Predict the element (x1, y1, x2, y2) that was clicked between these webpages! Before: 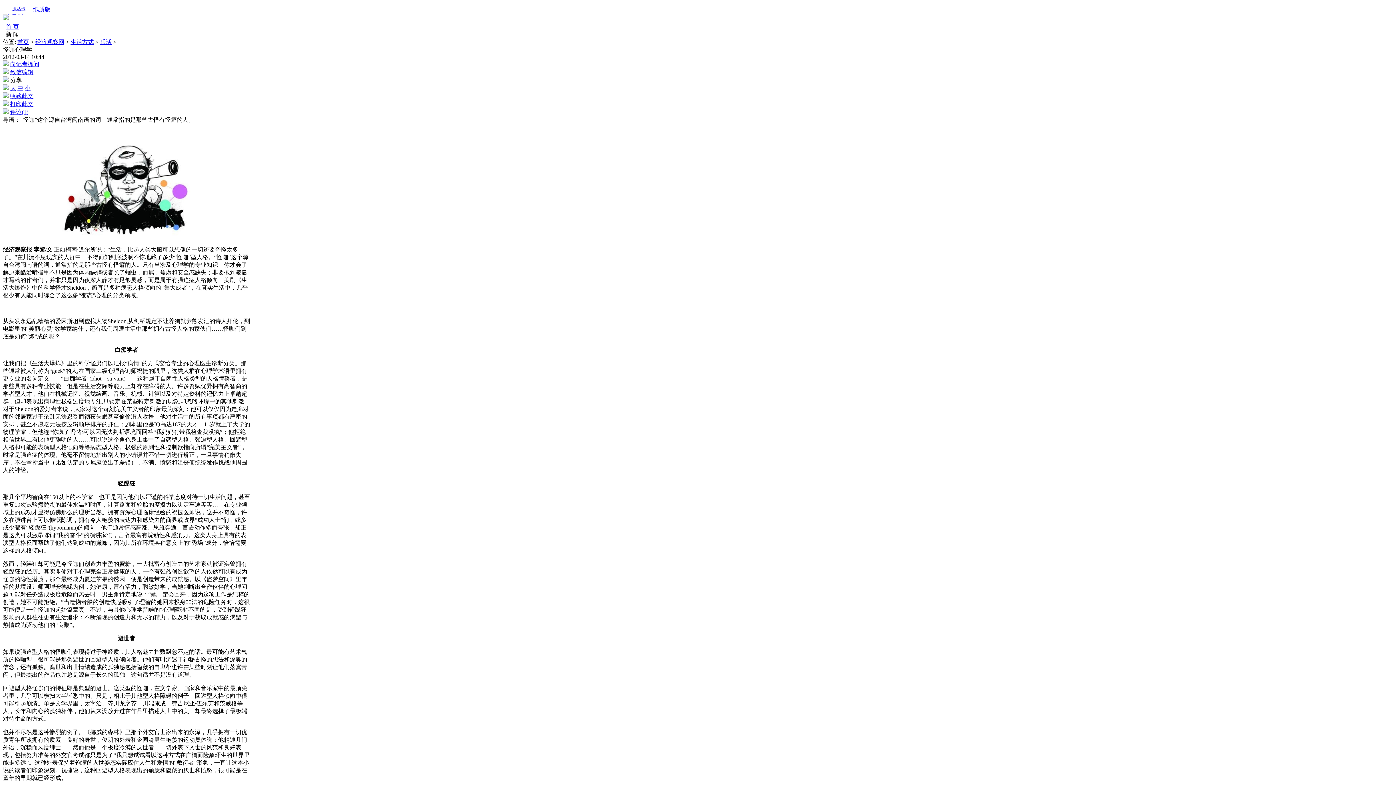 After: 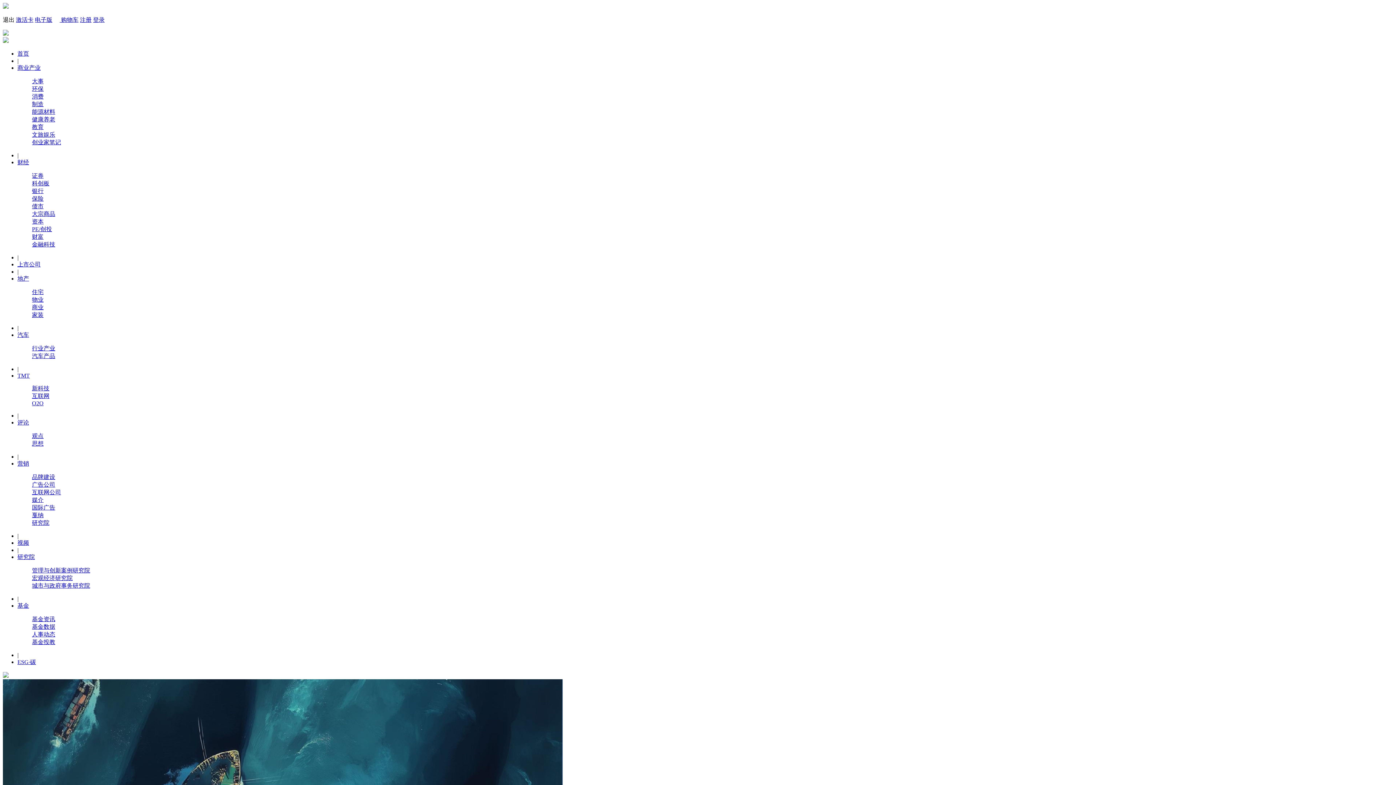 Action: bbox: (2, 15, 8, 21)